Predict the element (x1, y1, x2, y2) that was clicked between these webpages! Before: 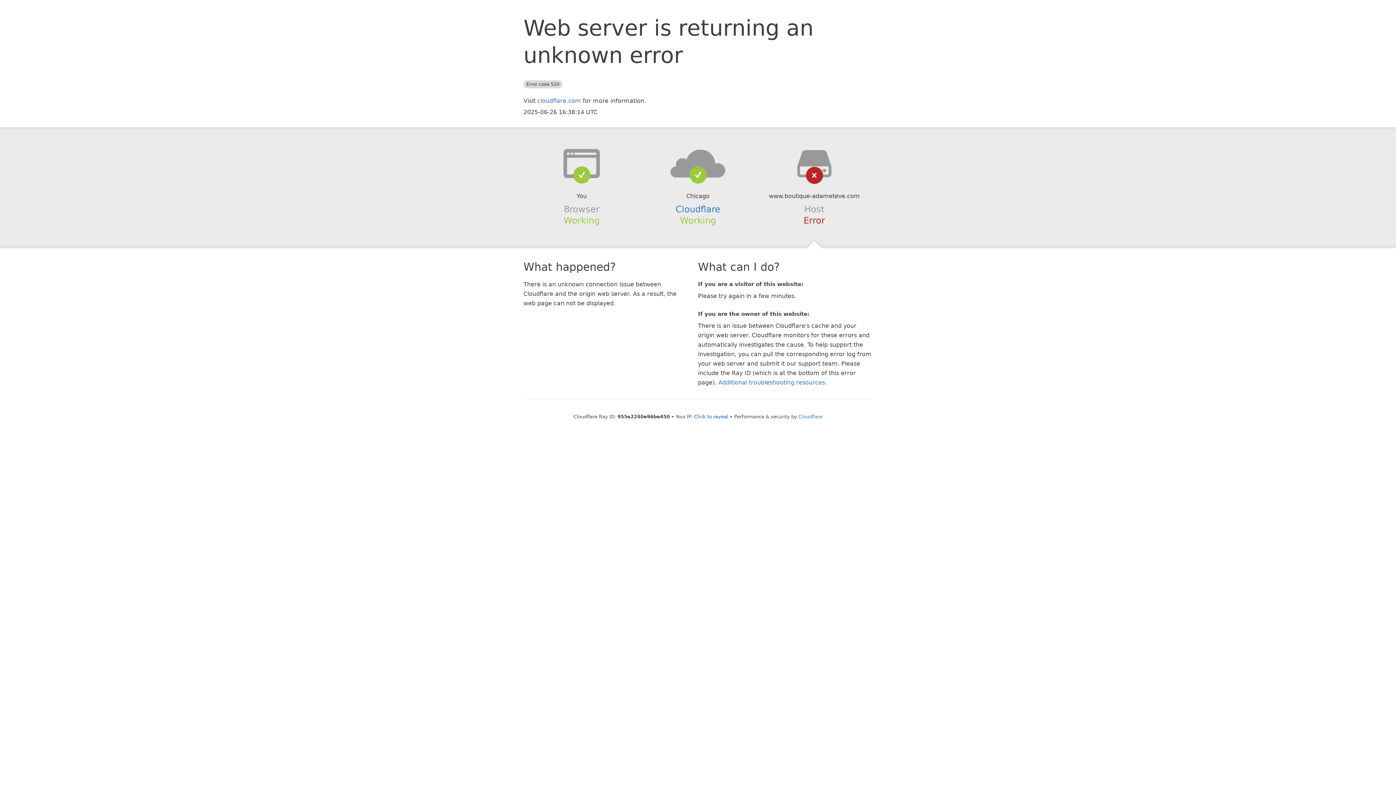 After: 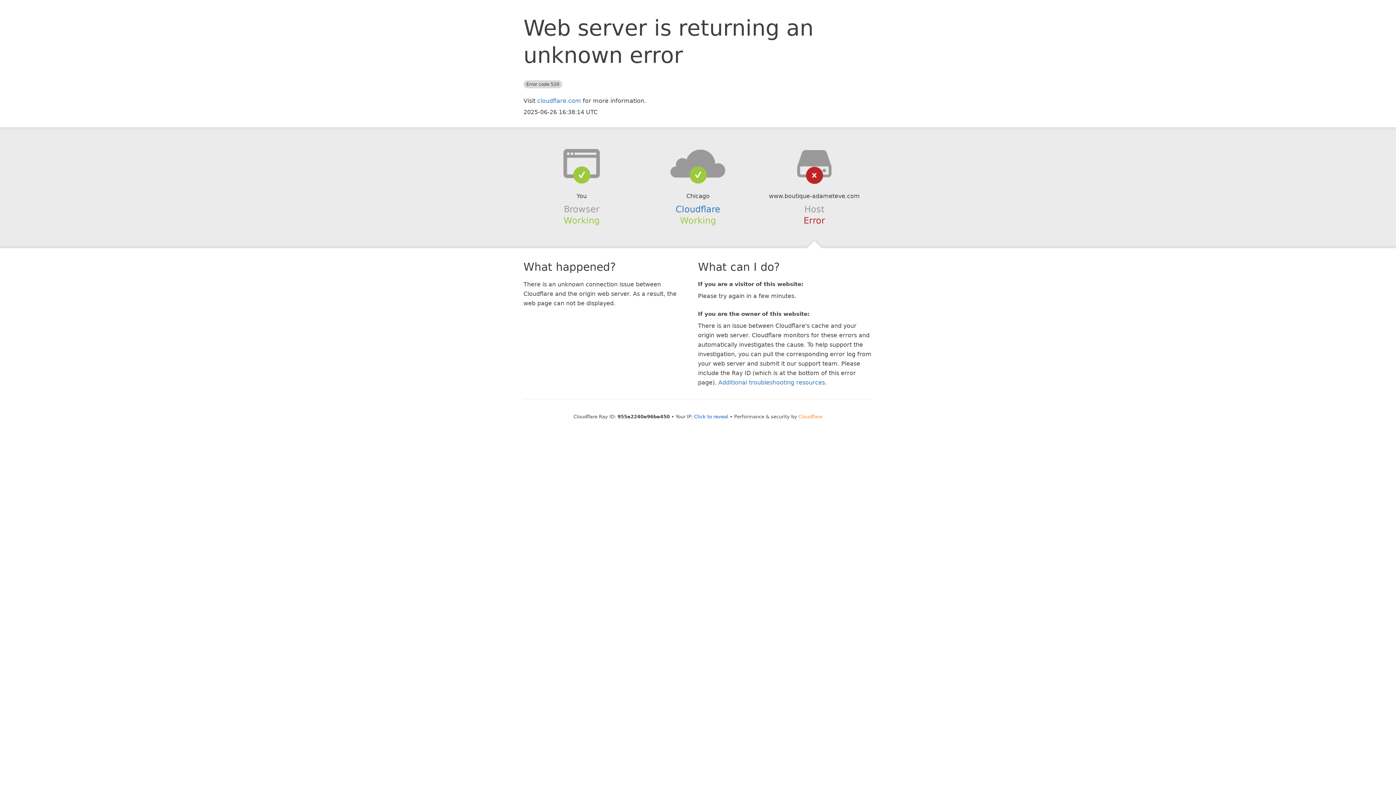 Action: label: Cloudflare bbox: (798, 414, 822, 419)